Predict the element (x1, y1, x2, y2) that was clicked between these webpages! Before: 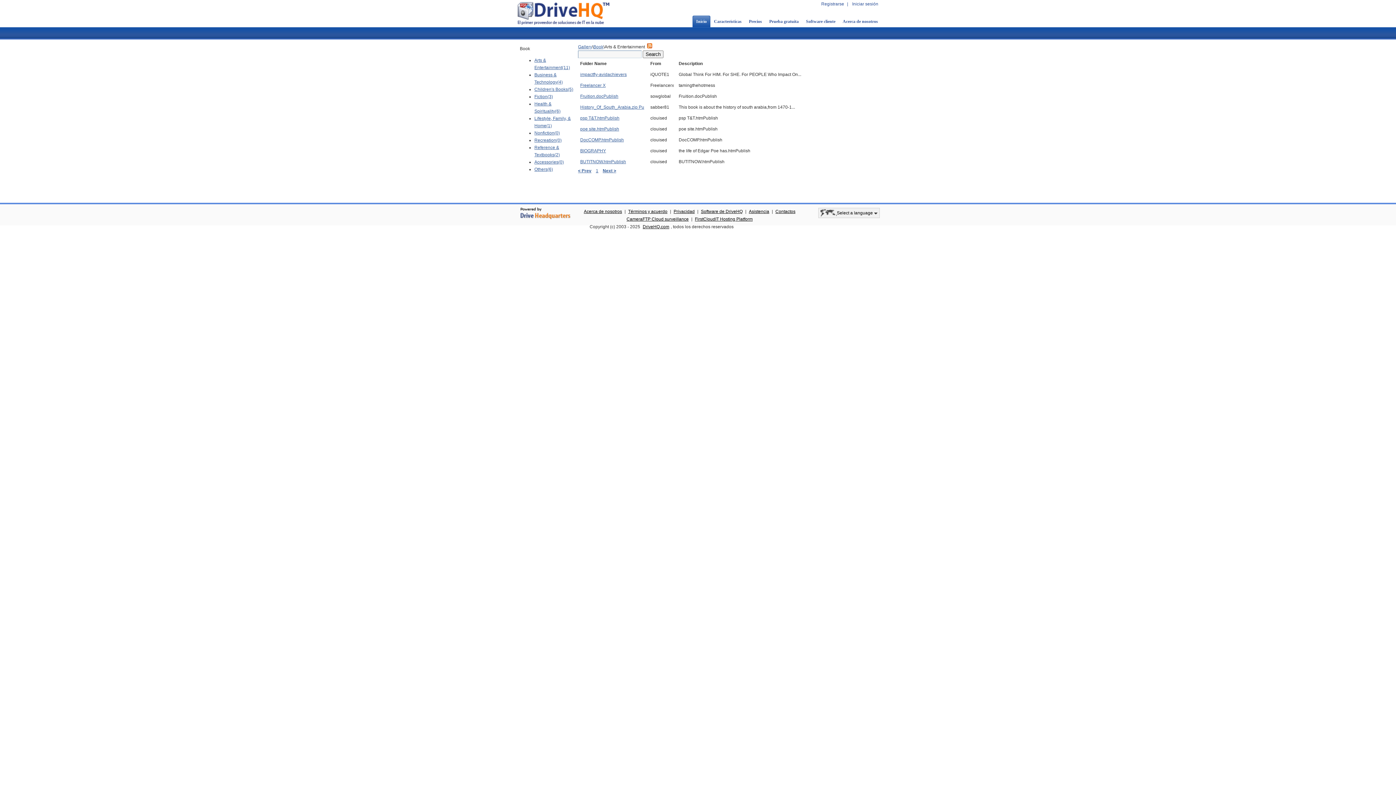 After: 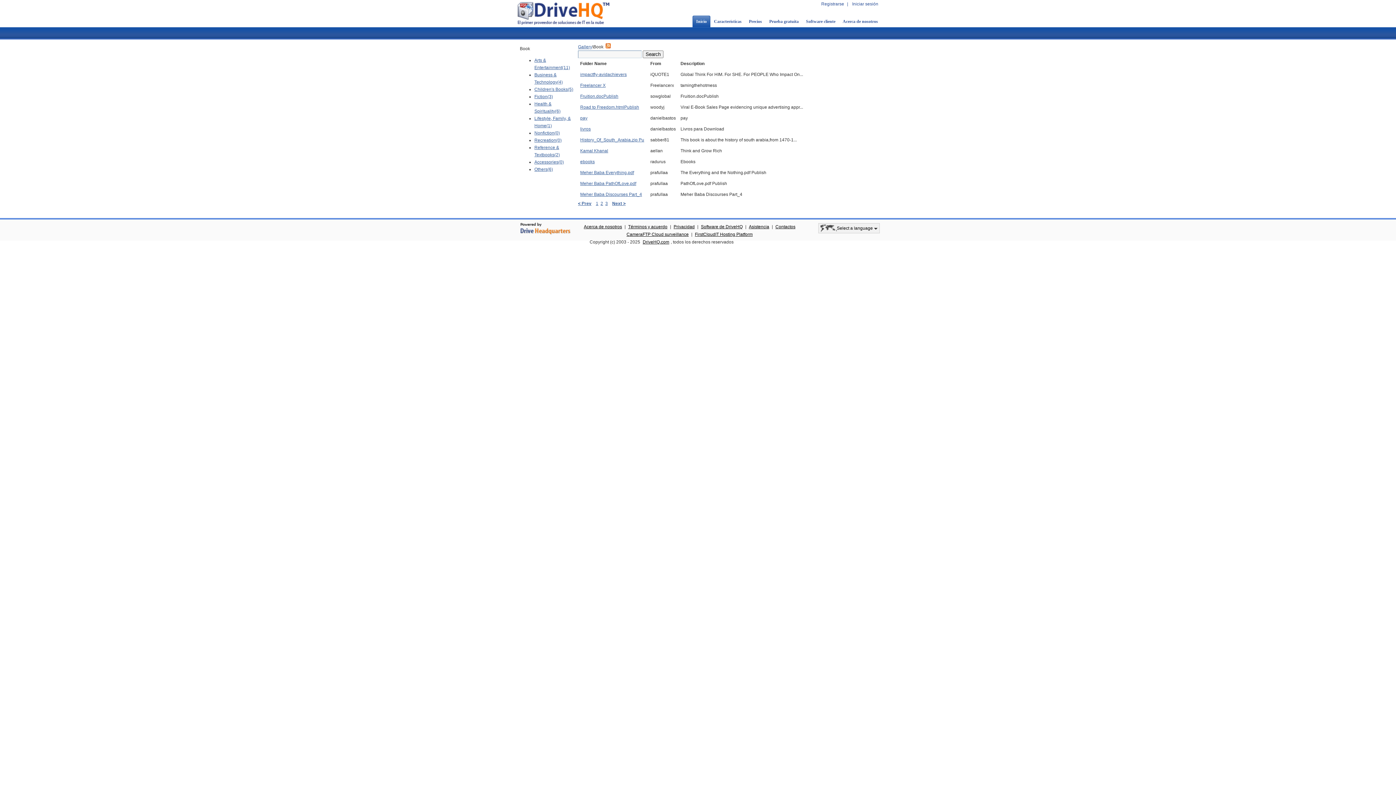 Action: bbox: (593, 44, 603, 49) label: Book